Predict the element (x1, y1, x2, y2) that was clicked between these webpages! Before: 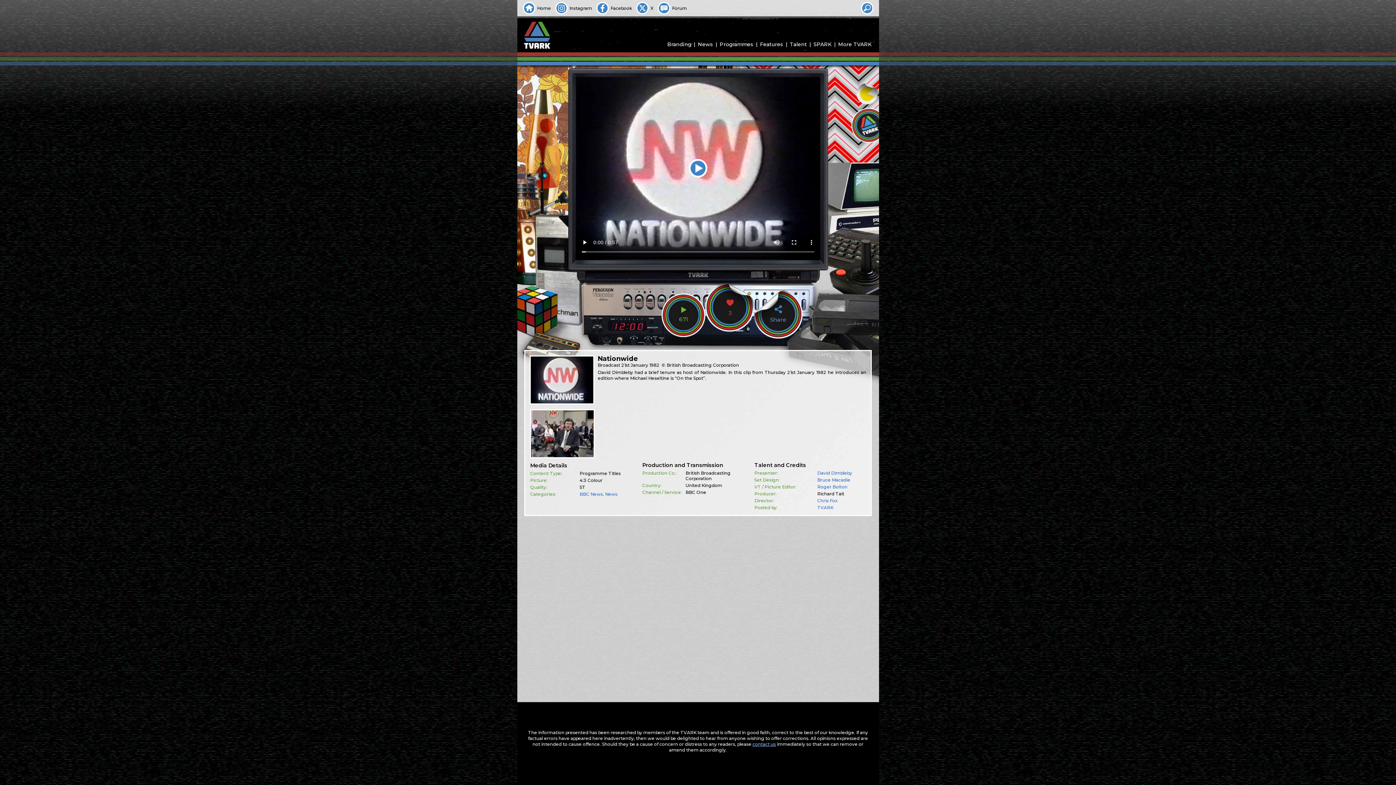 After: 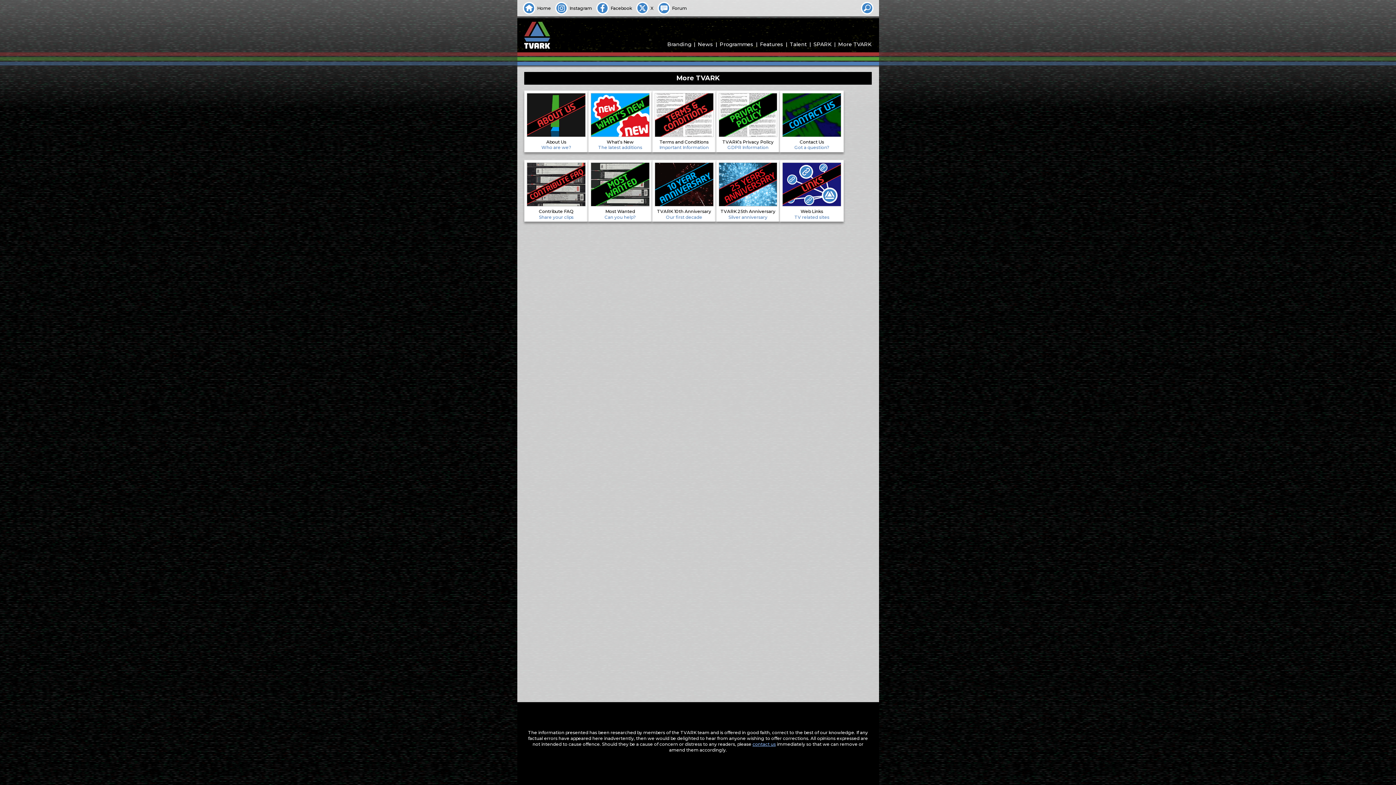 Action: bbox: (838, 41, 871, 47) label: More TVARK